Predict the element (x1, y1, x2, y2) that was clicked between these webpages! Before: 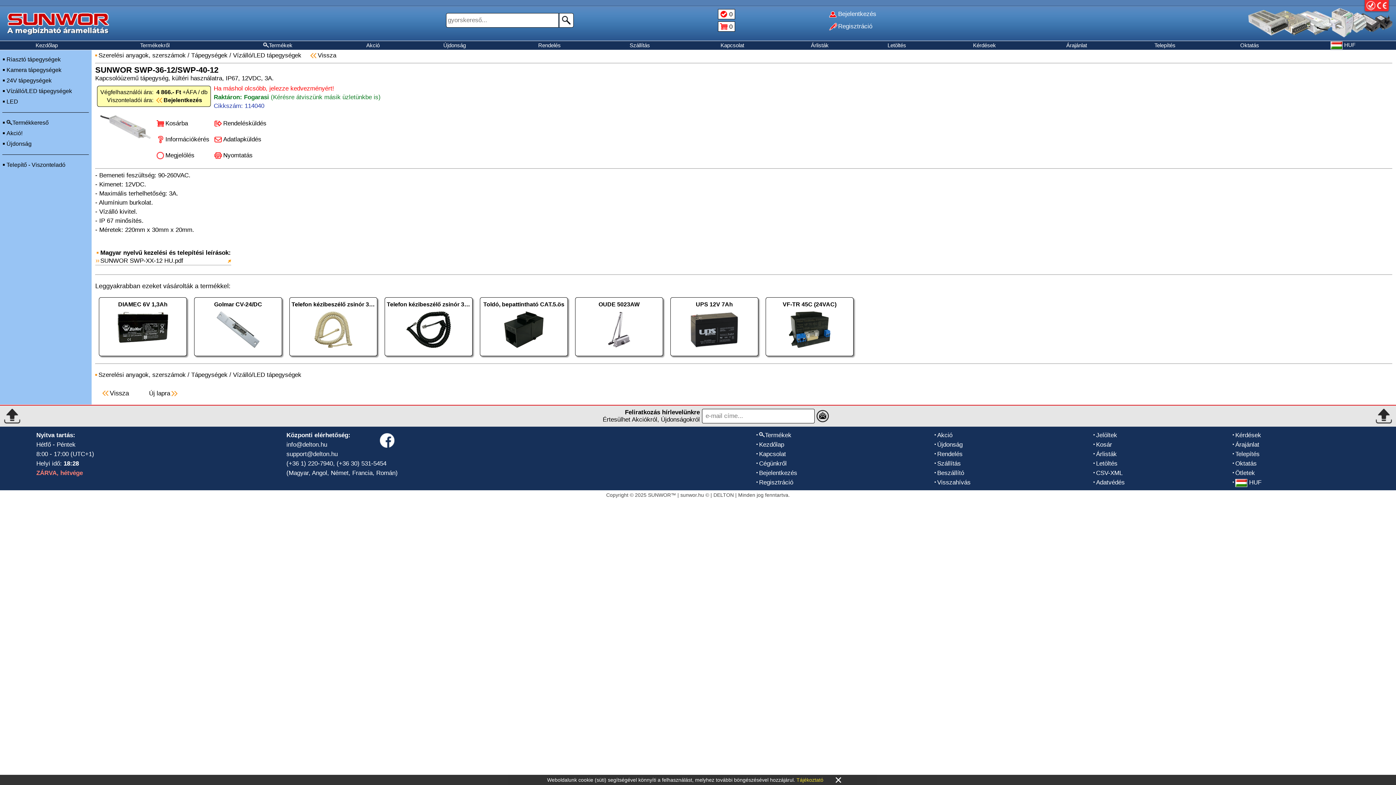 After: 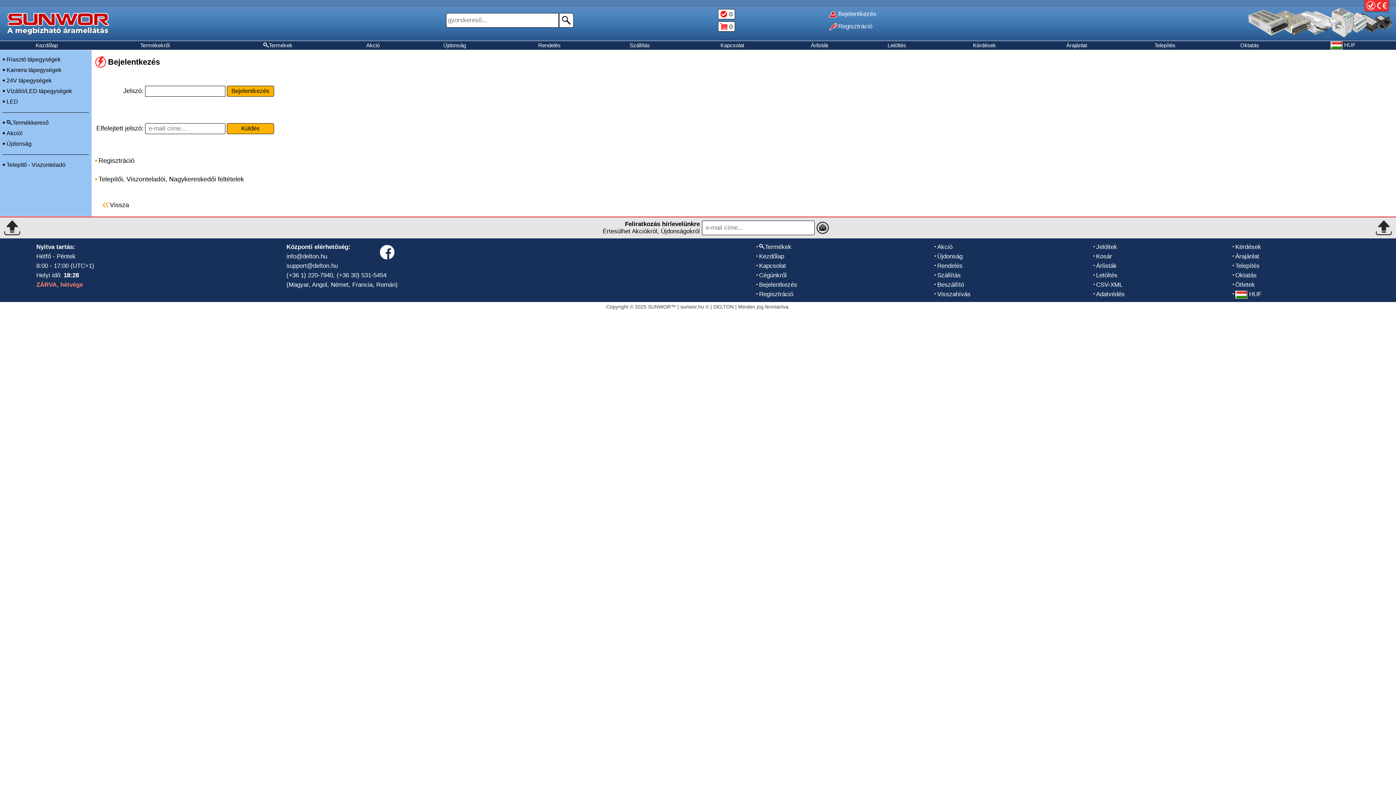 Action: label: Bejelentkezés bbox: (163, 97, 202, 103)